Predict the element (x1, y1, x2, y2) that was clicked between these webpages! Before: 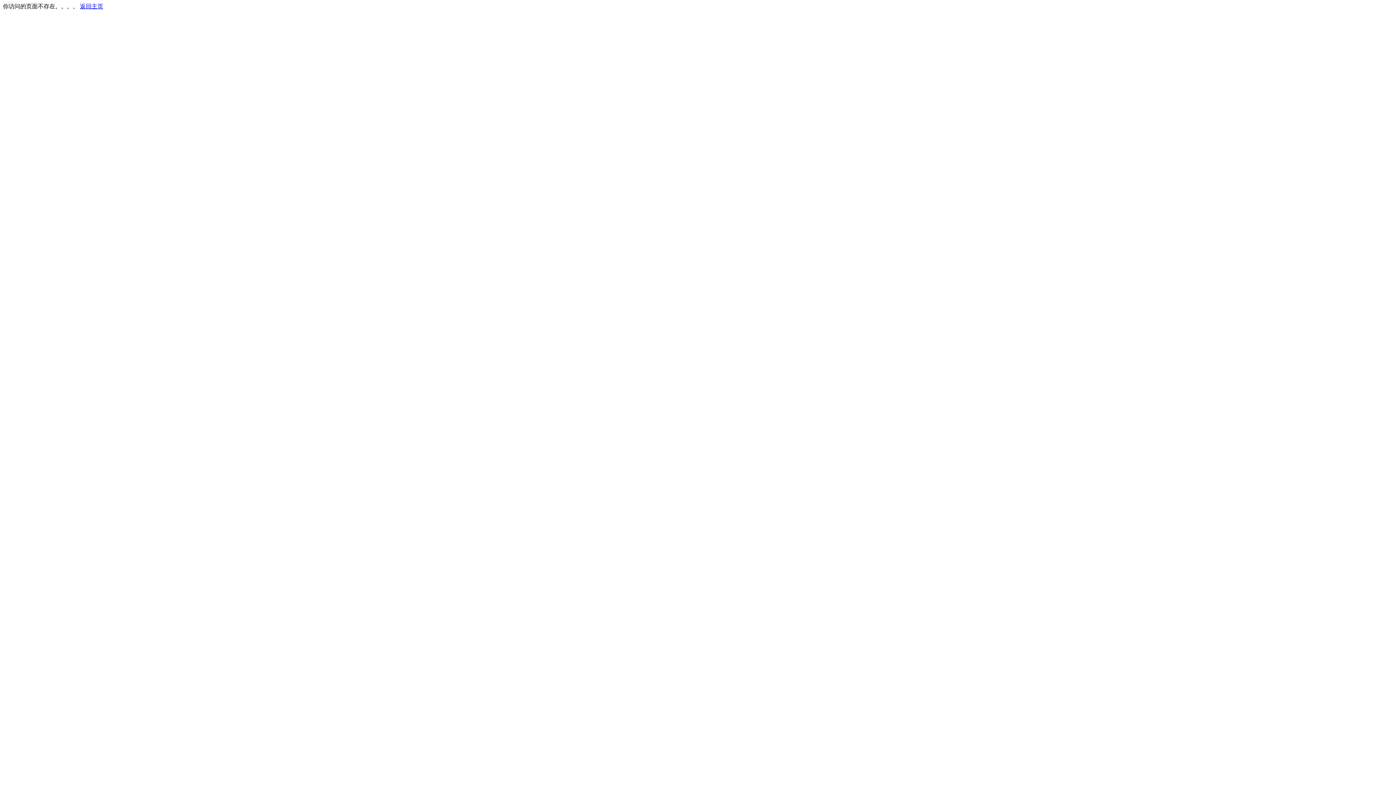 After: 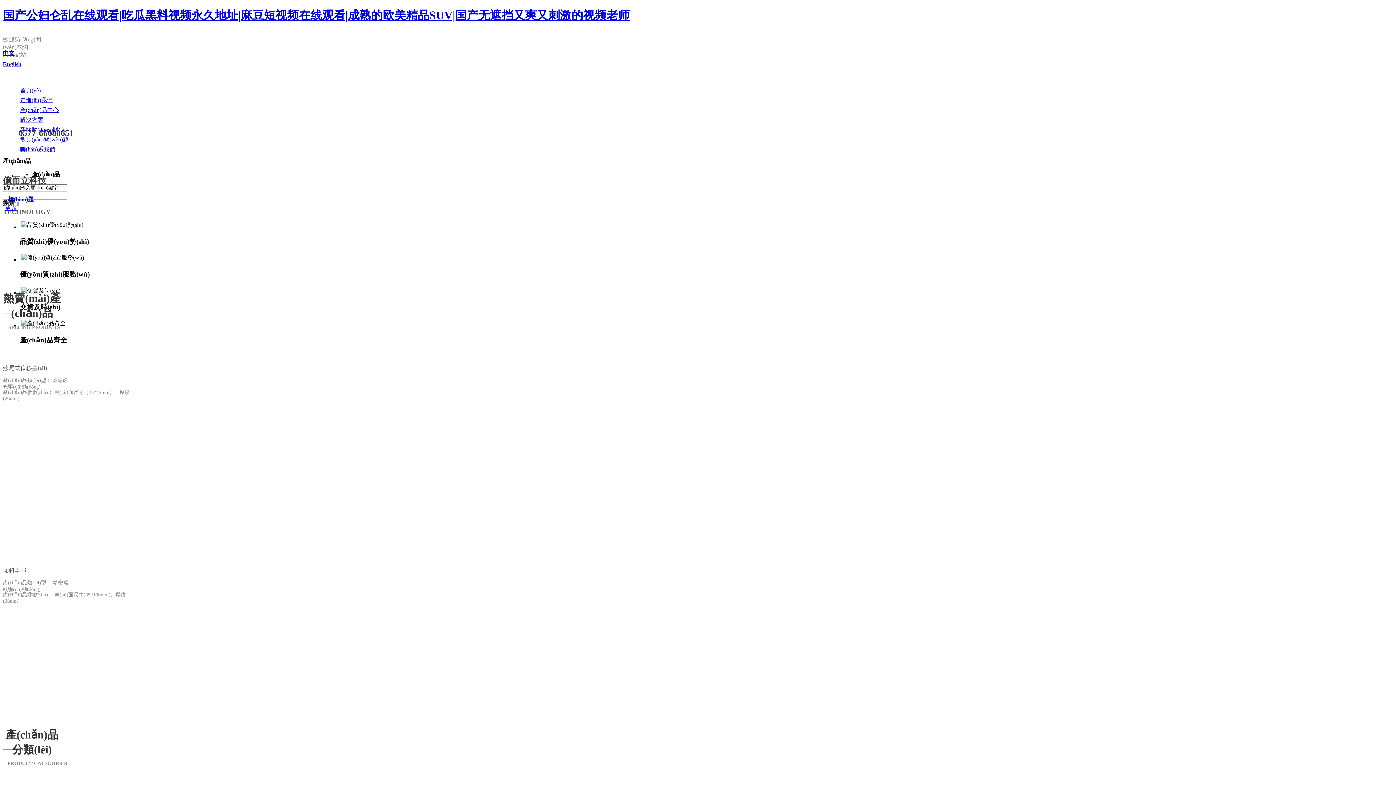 Action: bbox: (80, 3, 103, 9) label: 返回主页